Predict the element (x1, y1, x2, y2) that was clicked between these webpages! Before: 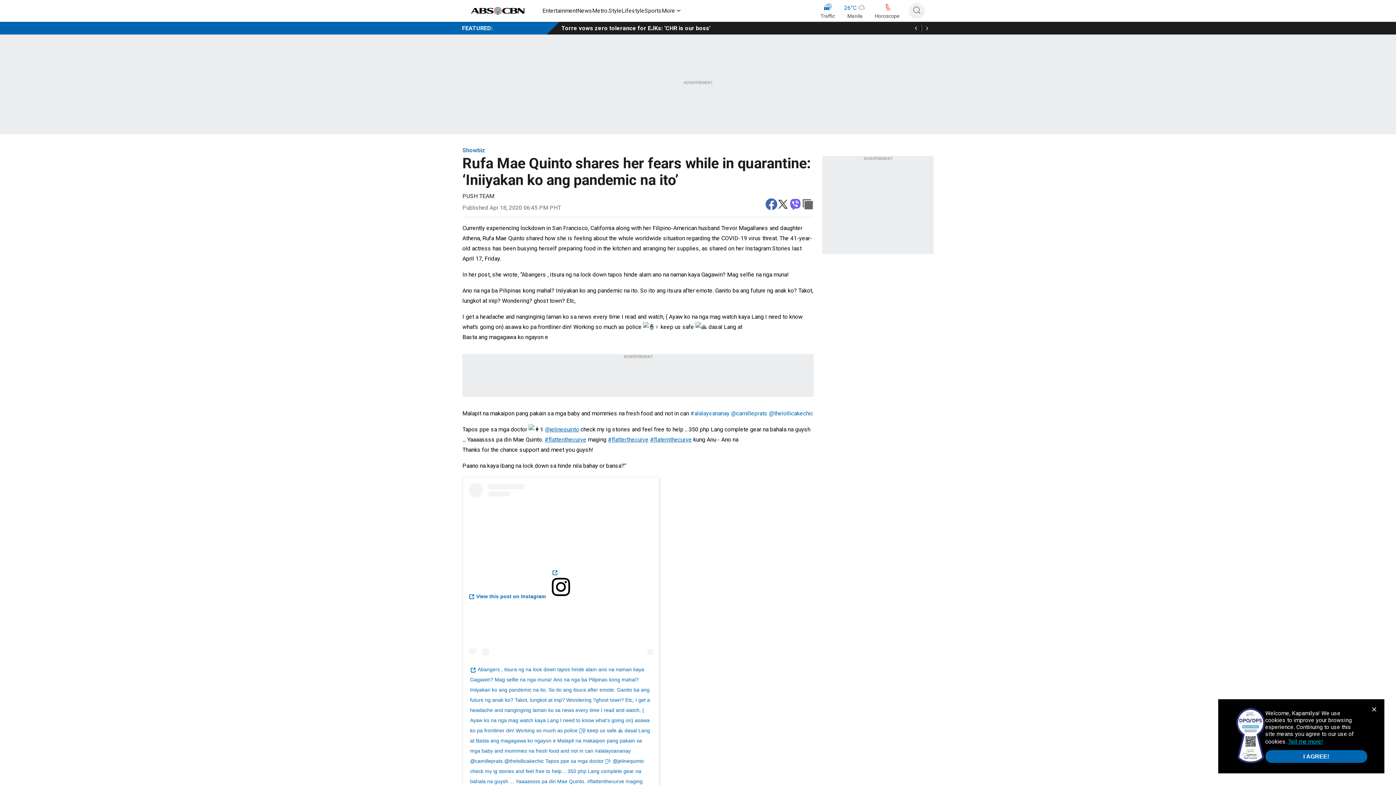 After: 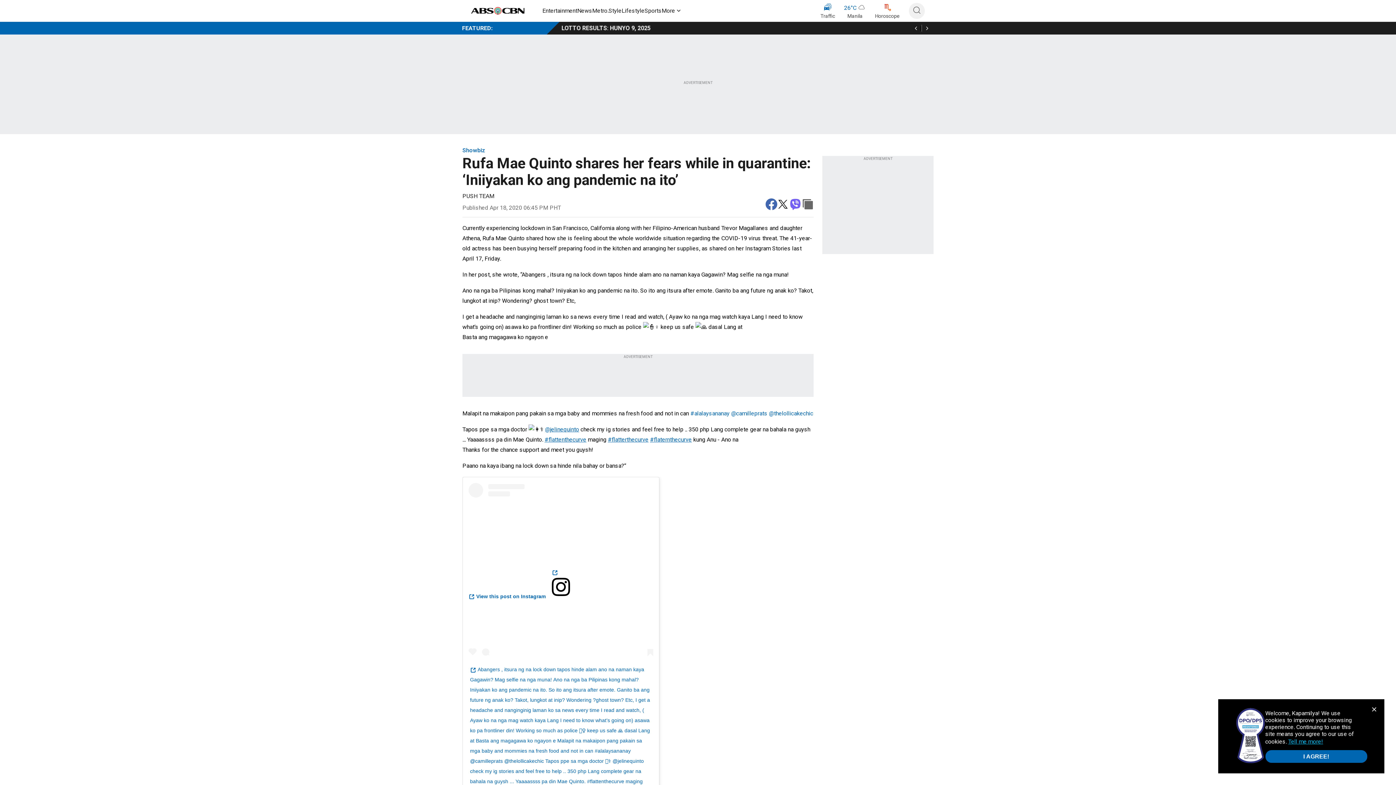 Action: bbox: (912, 24, 920, 31)